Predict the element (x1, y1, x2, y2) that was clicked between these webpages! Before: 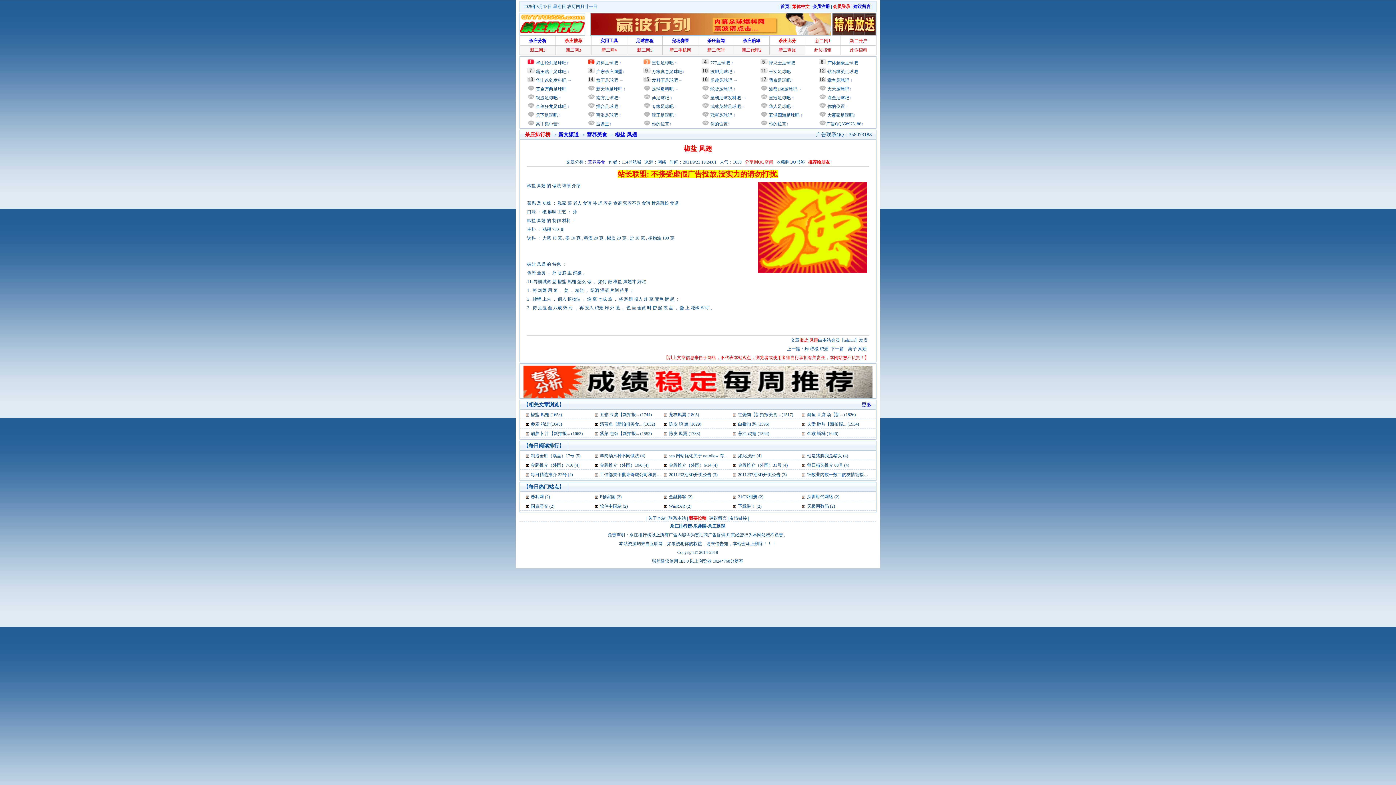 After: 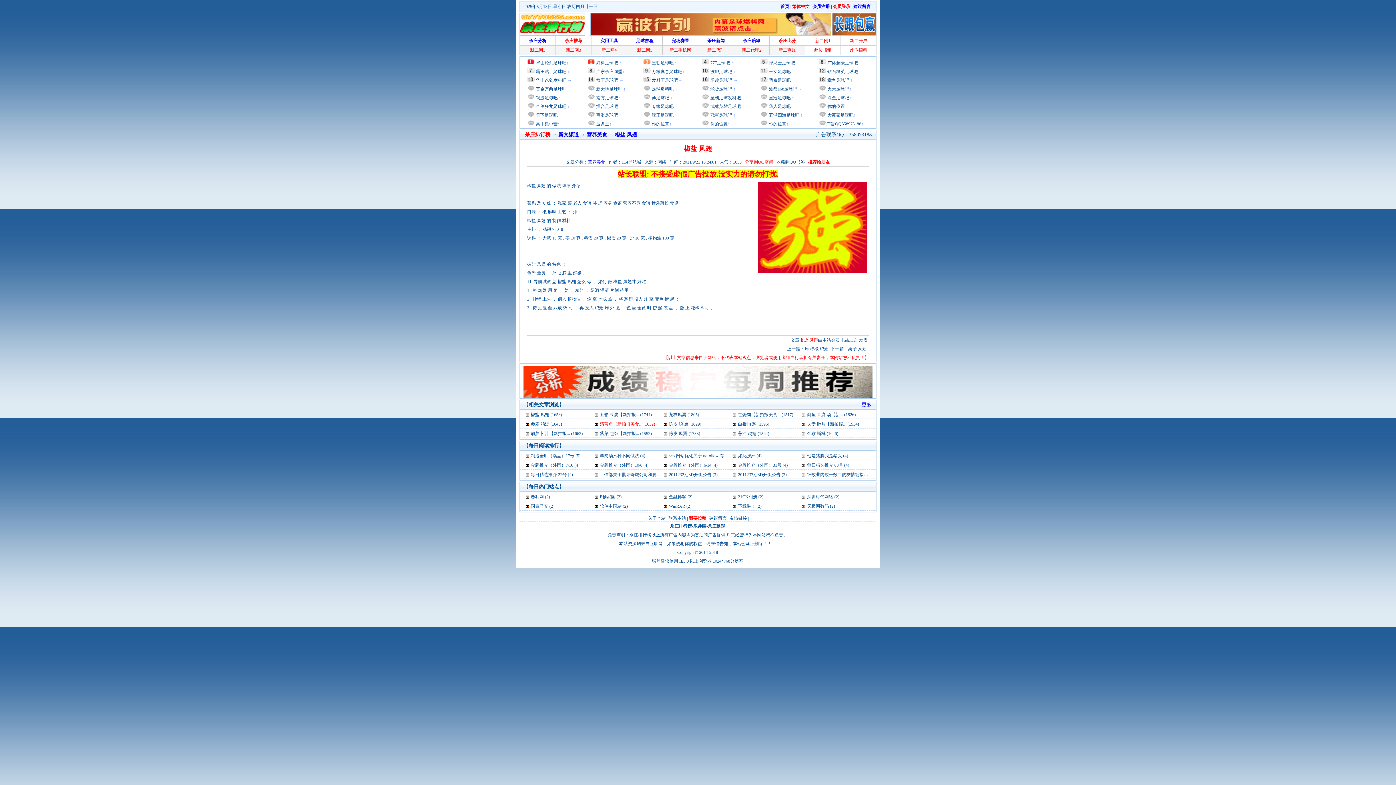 Action: label: 清蒸鱼【新拍报美食... (1632) bbox: (600, 421, 655, 426)